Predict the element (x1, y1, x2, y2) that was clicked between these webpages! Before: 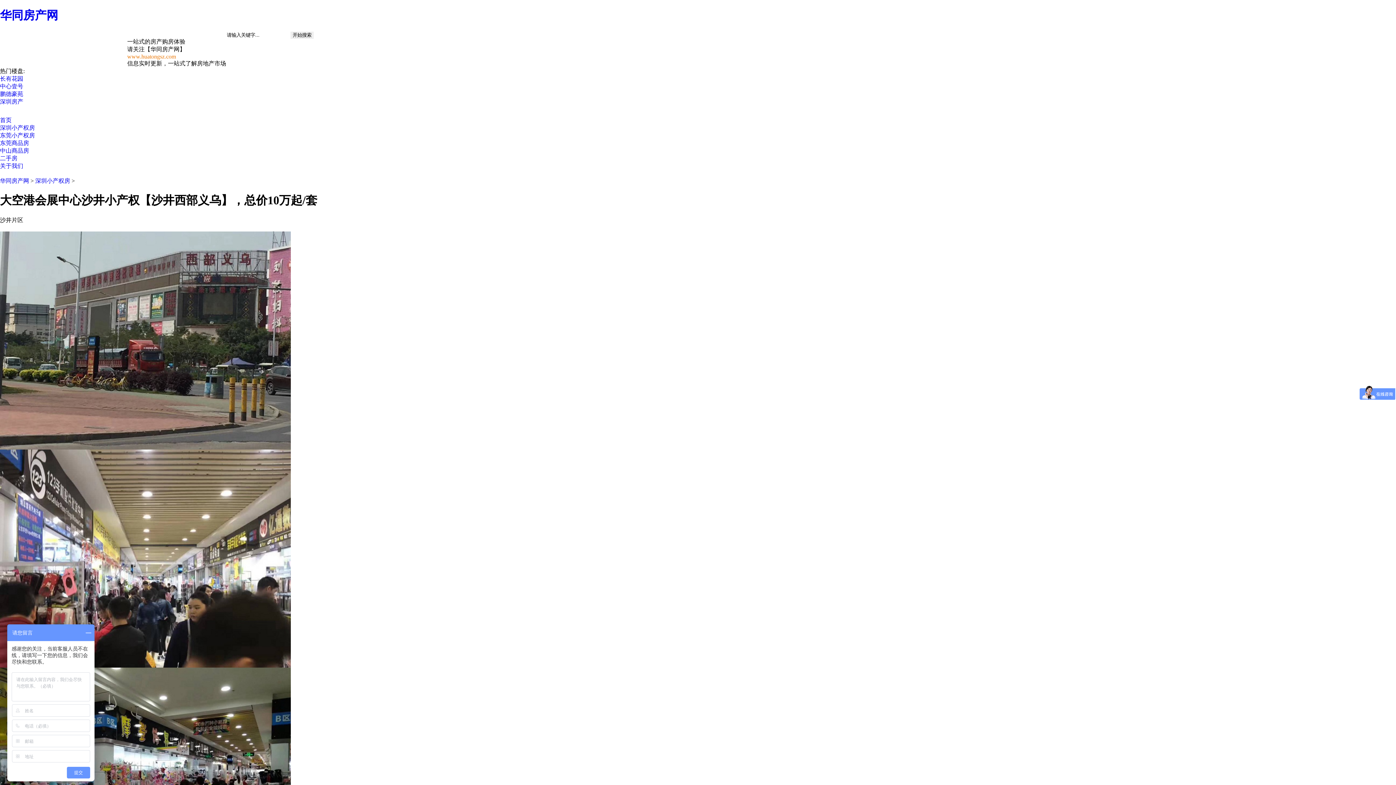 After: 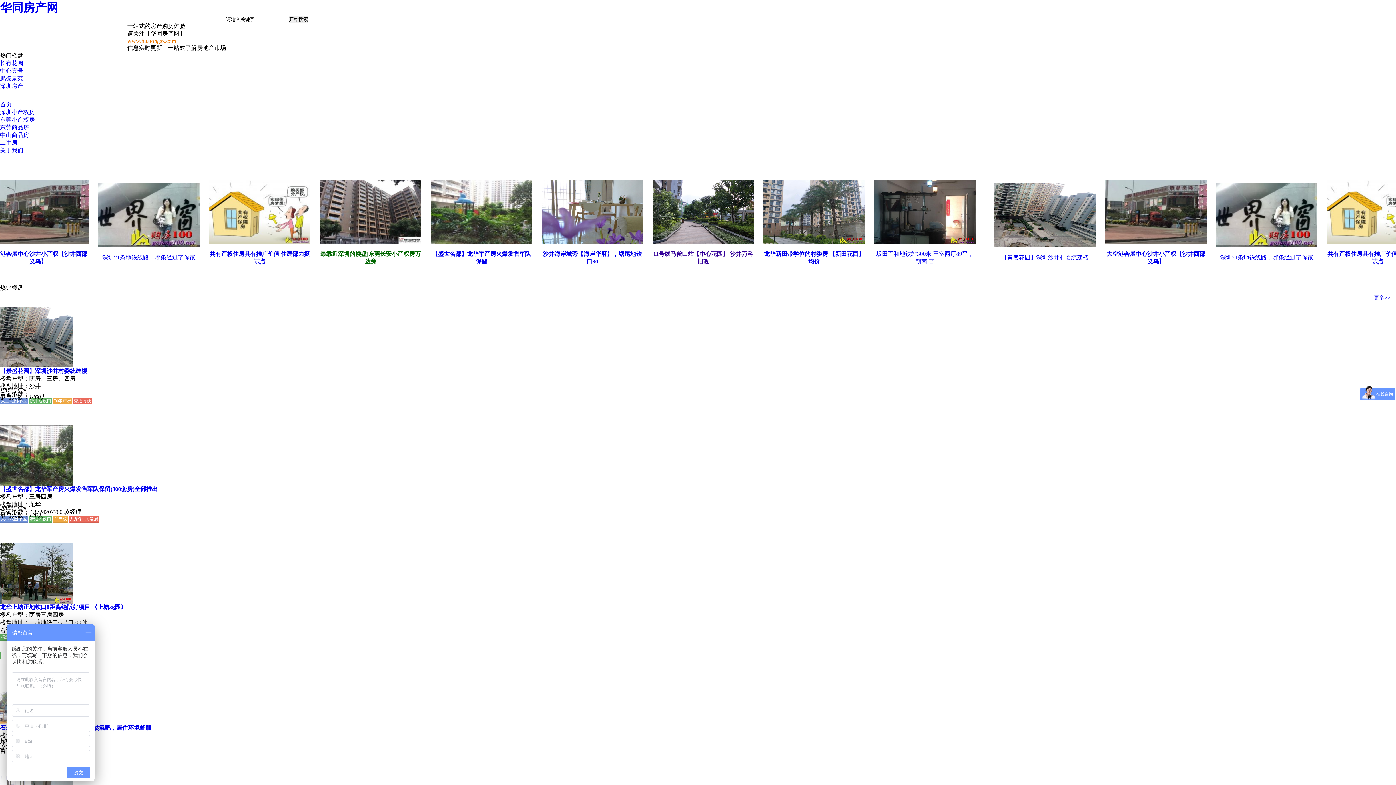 Action: label: 深圳房产 bbox: (0, 98, 23, 104)